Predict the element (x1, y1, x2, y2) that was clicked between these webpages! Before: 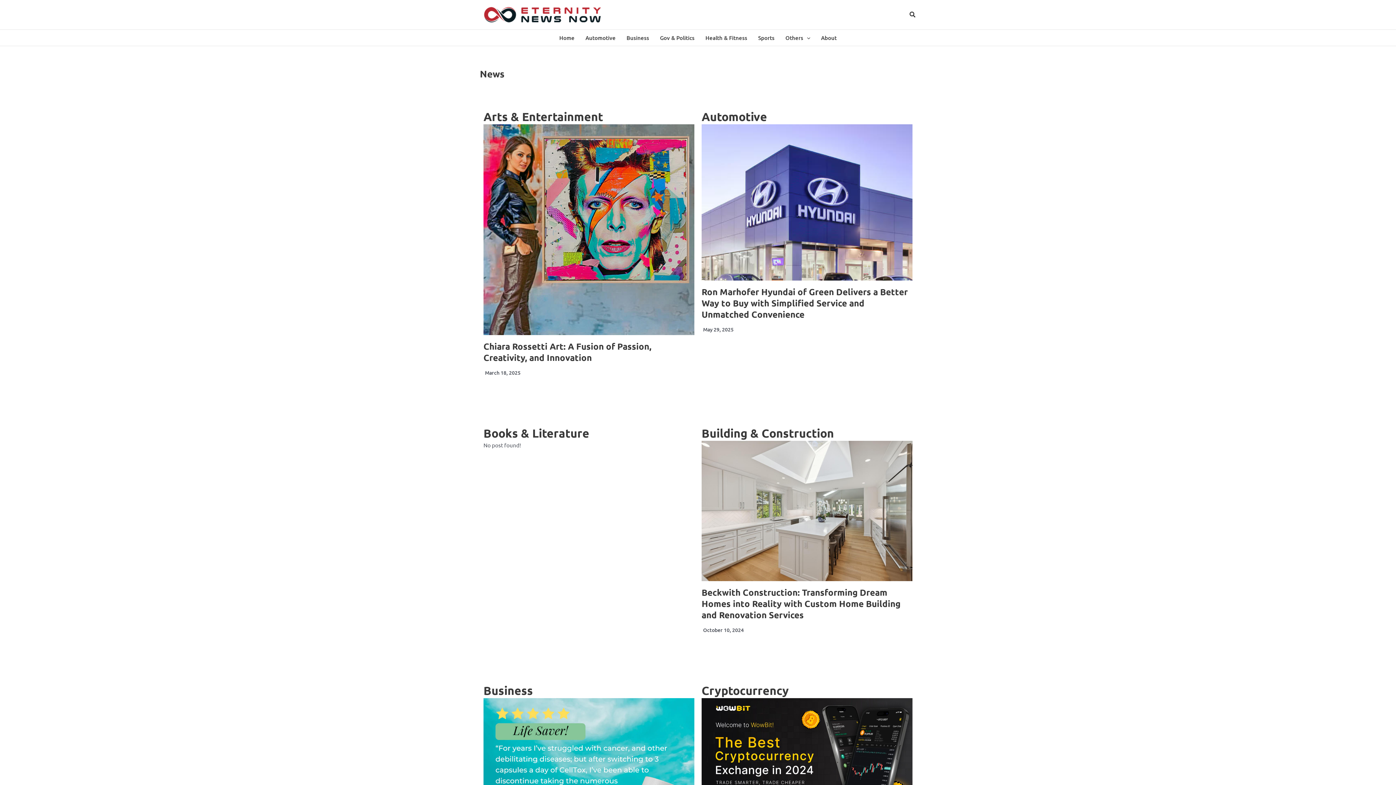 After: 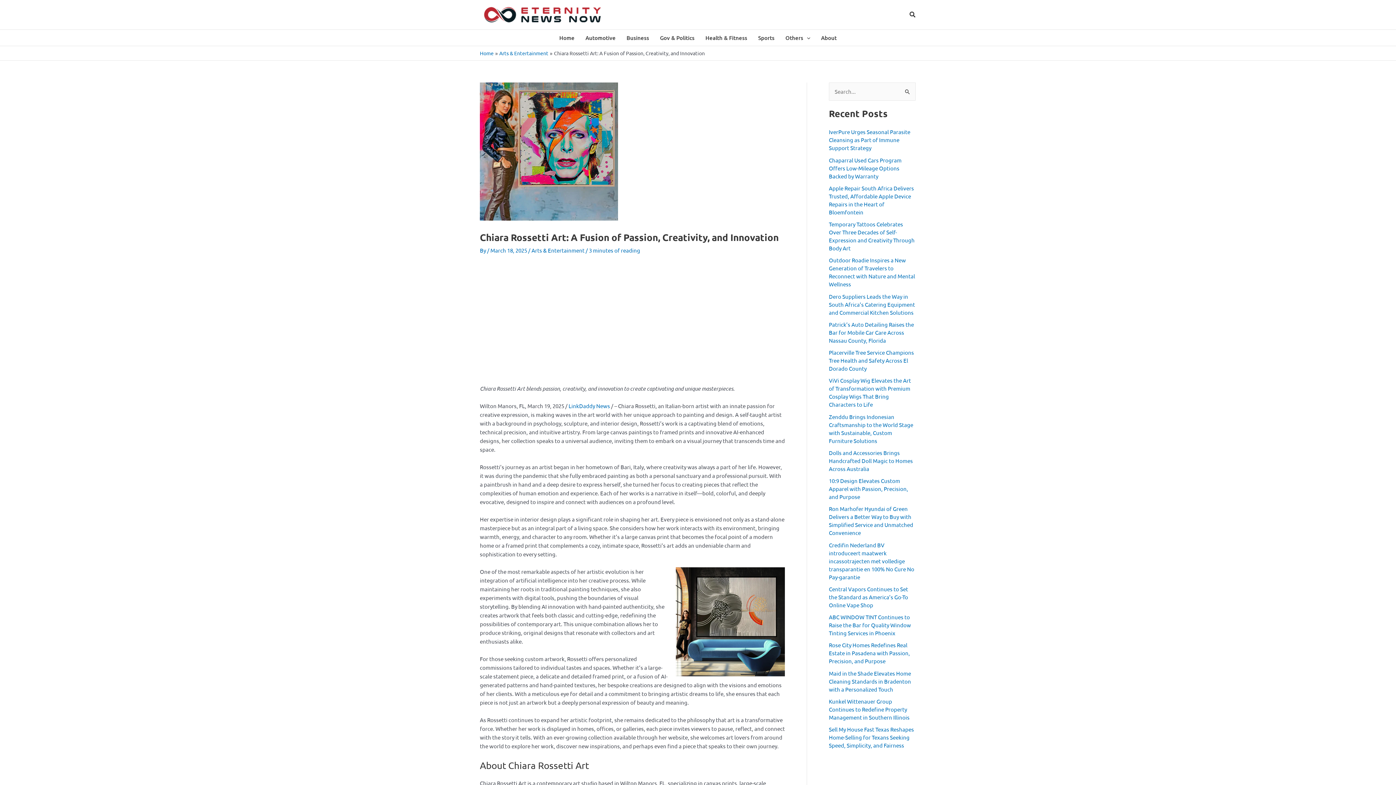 Action: bbox: (483, 124, 694, 335)